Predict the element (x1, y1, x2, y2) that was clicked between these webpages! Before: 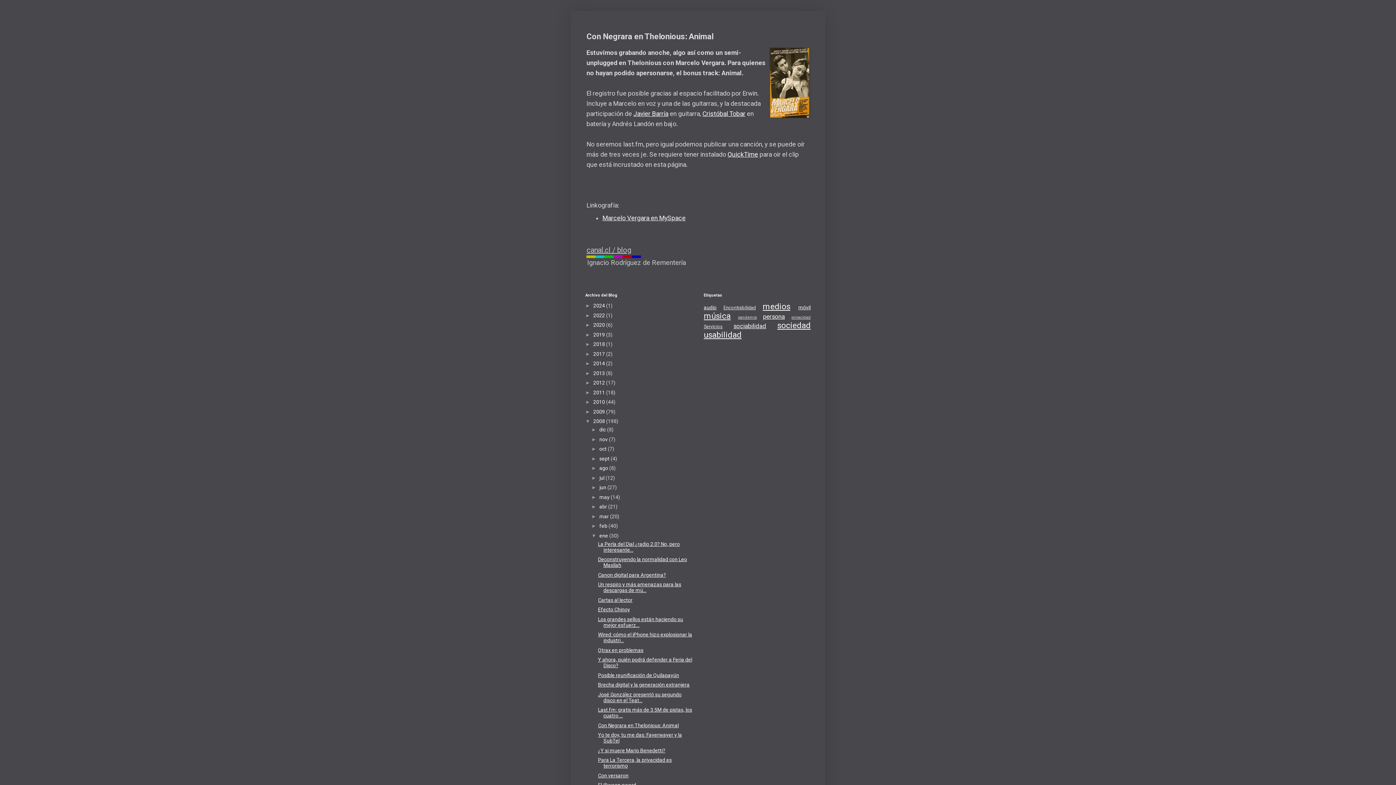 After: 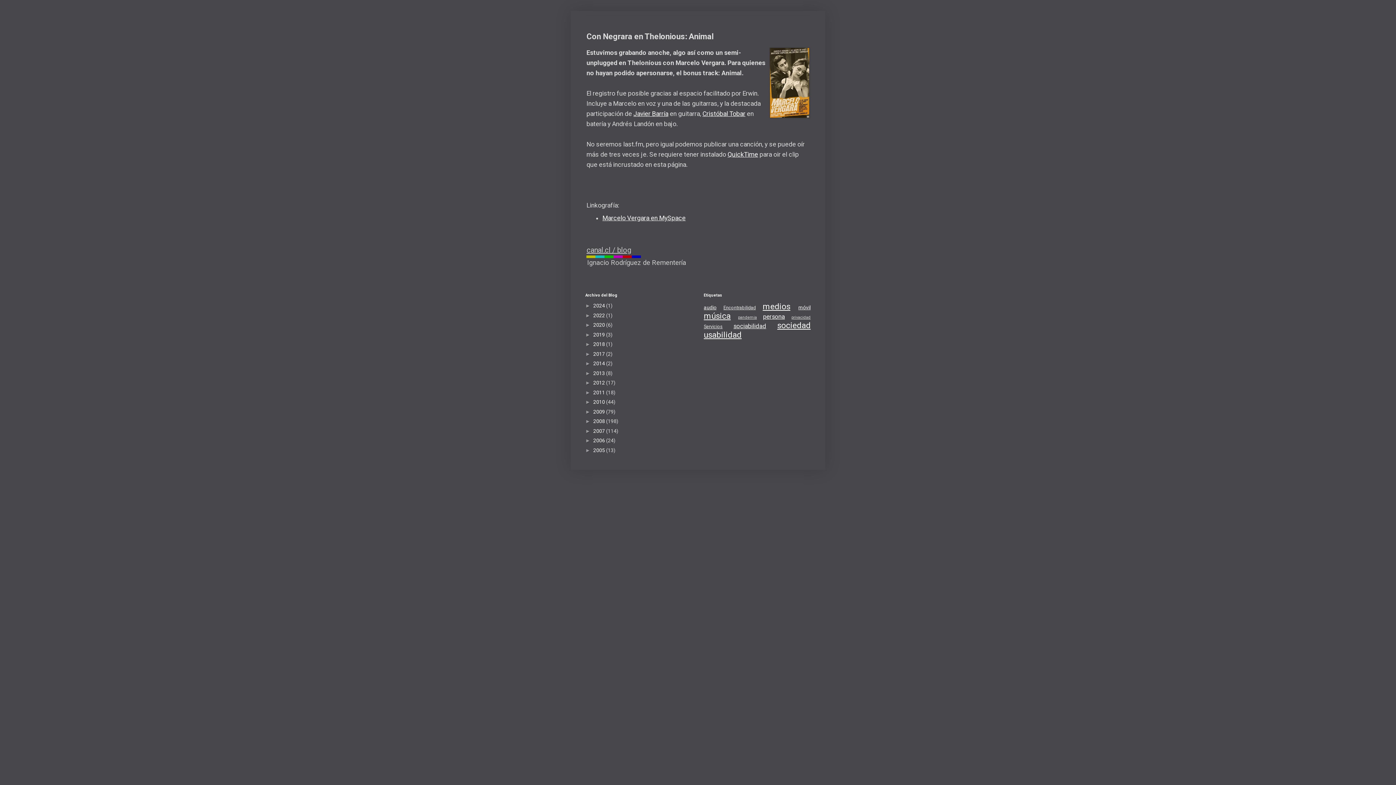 Action: bbox: (585, 418, 593, 424) label: ▼  